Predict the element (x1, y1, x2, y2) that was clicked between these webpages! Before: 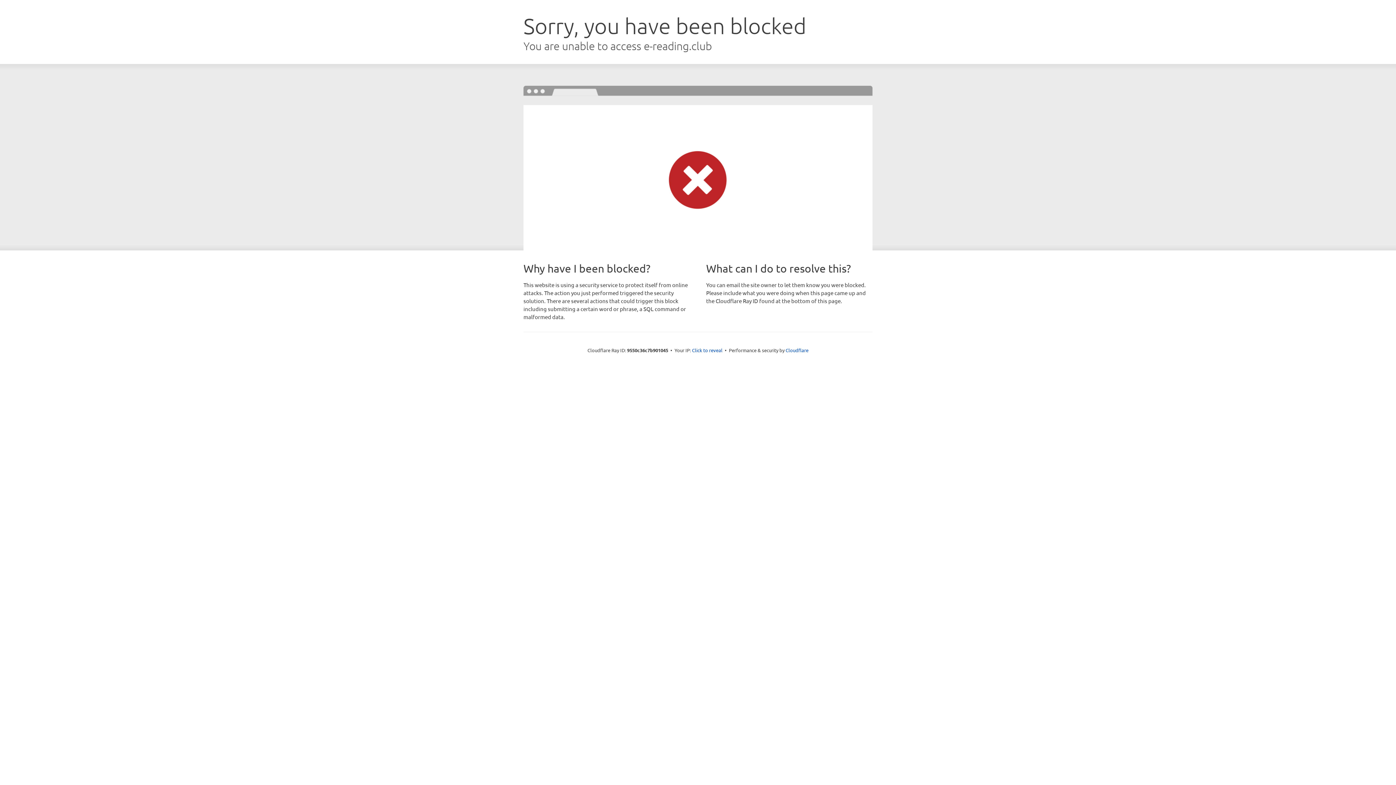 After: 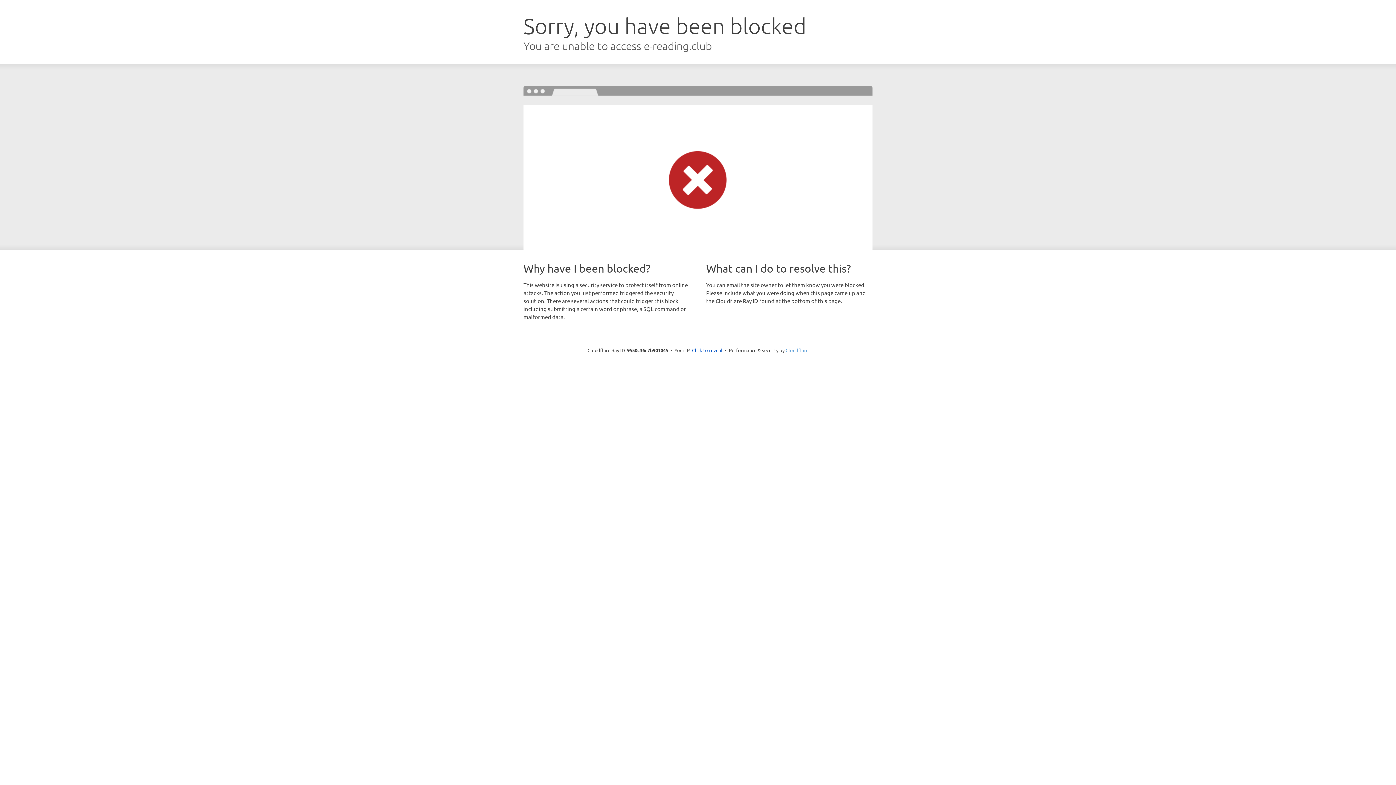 Action: label: Cloudflare bbox: (785, 347, 808, 353)